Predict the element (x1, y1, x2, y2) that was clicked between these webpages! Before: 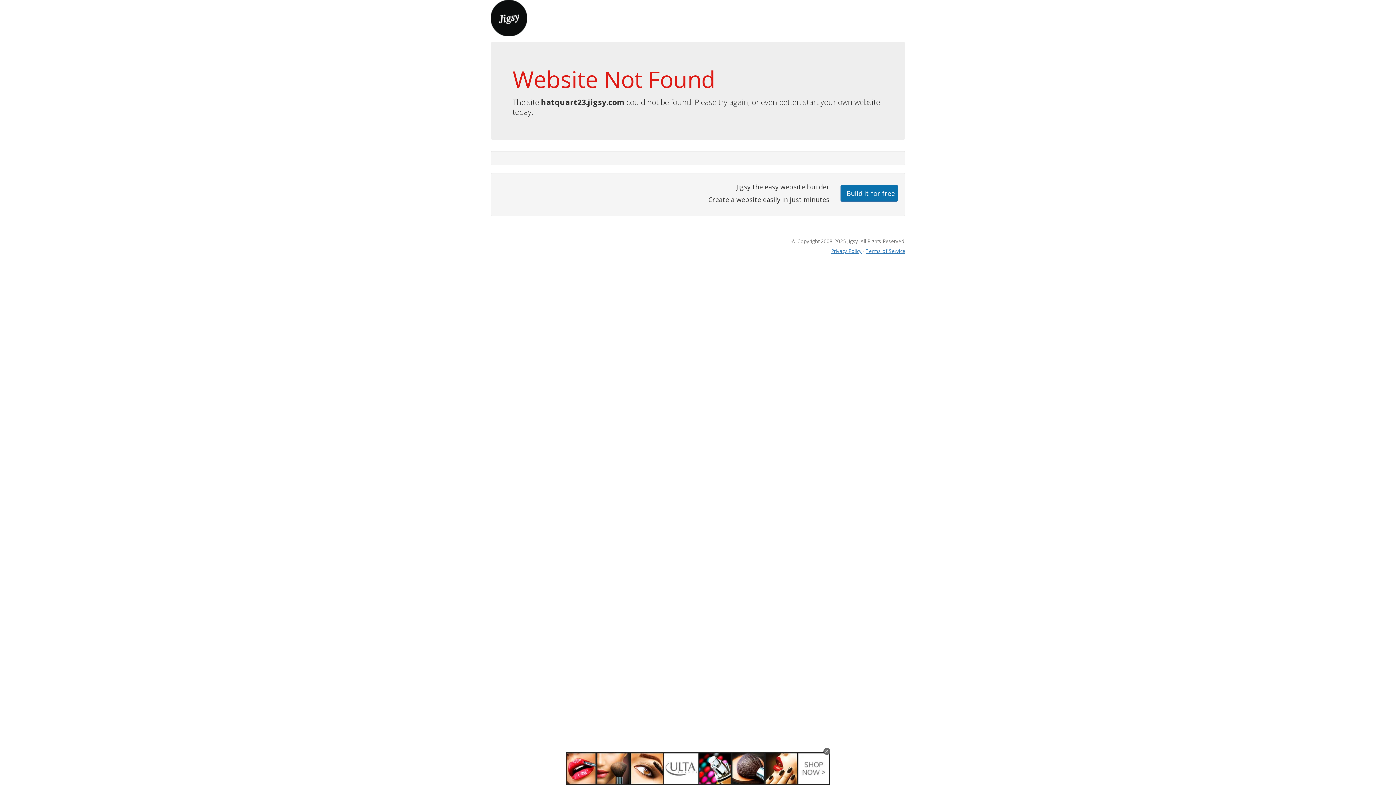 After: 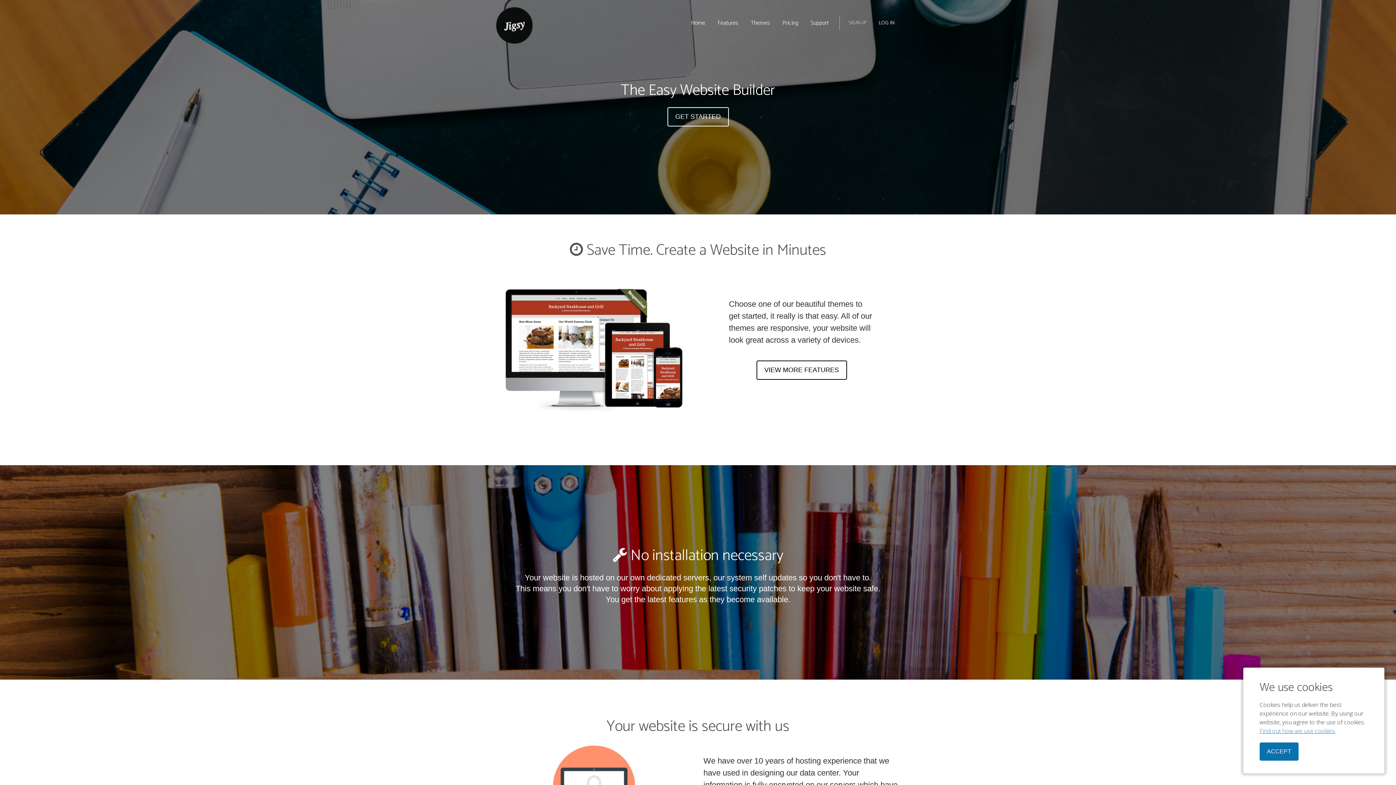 Action: bbox: (490, 13, 527, 21)